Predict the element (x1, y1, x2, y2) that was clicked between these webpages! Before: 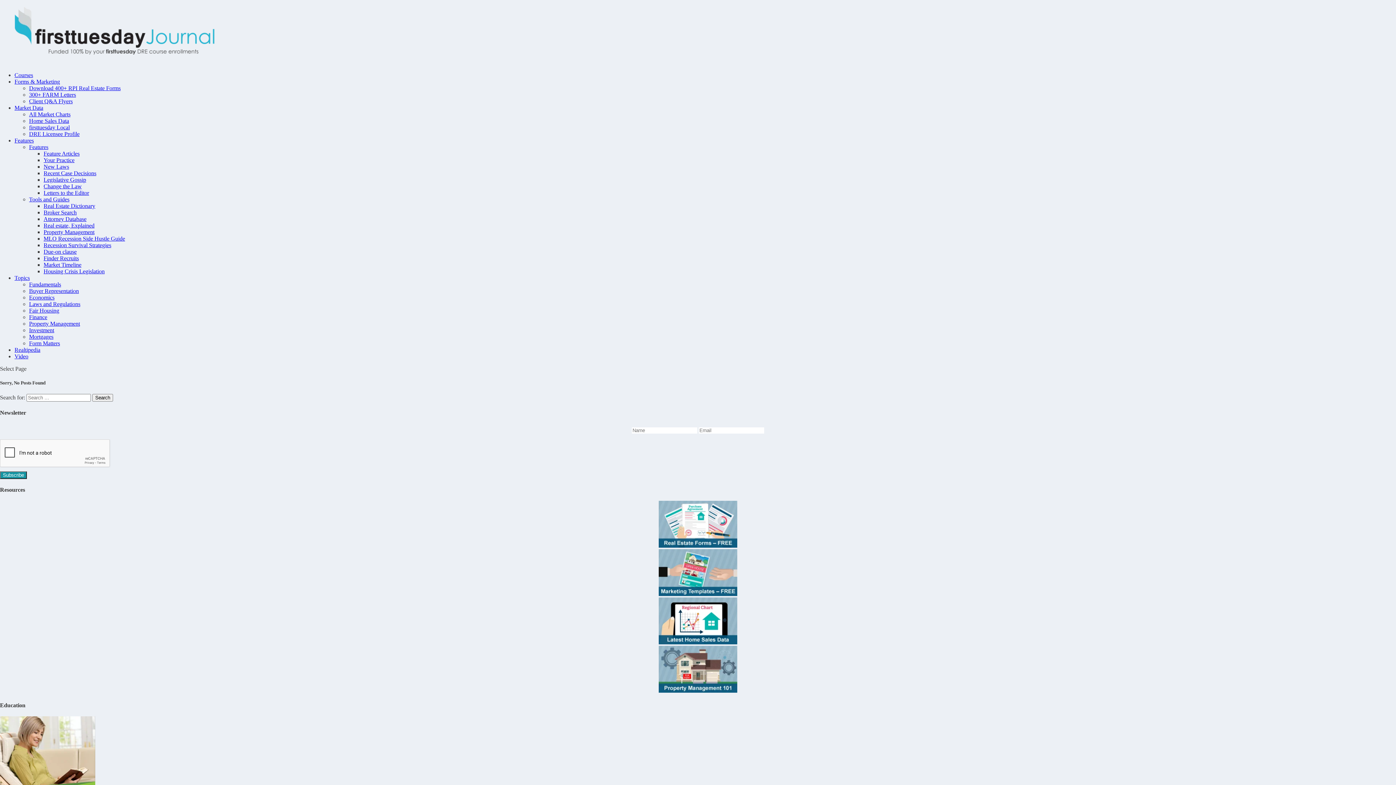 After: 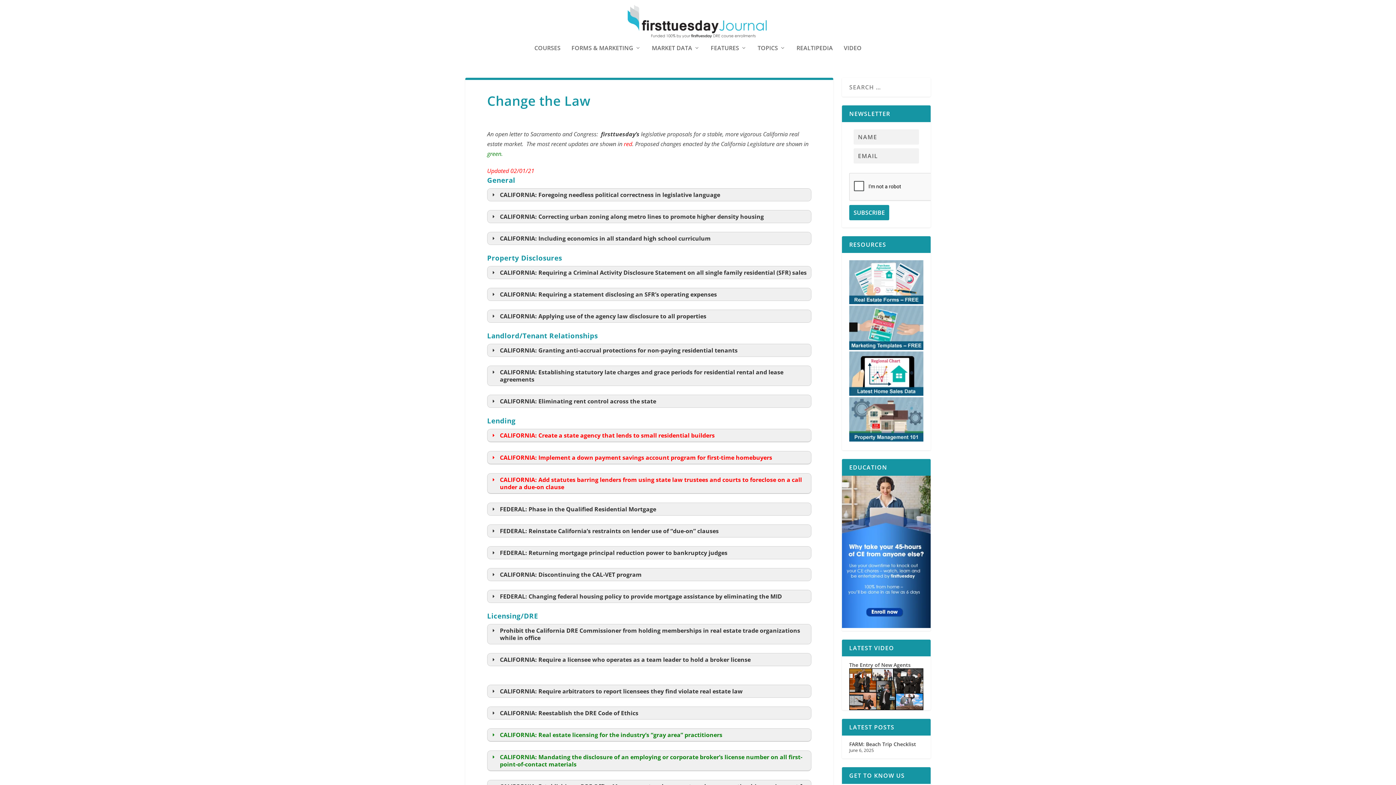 Action: bbox: (43, 183, 81, 189) label: Change the Law